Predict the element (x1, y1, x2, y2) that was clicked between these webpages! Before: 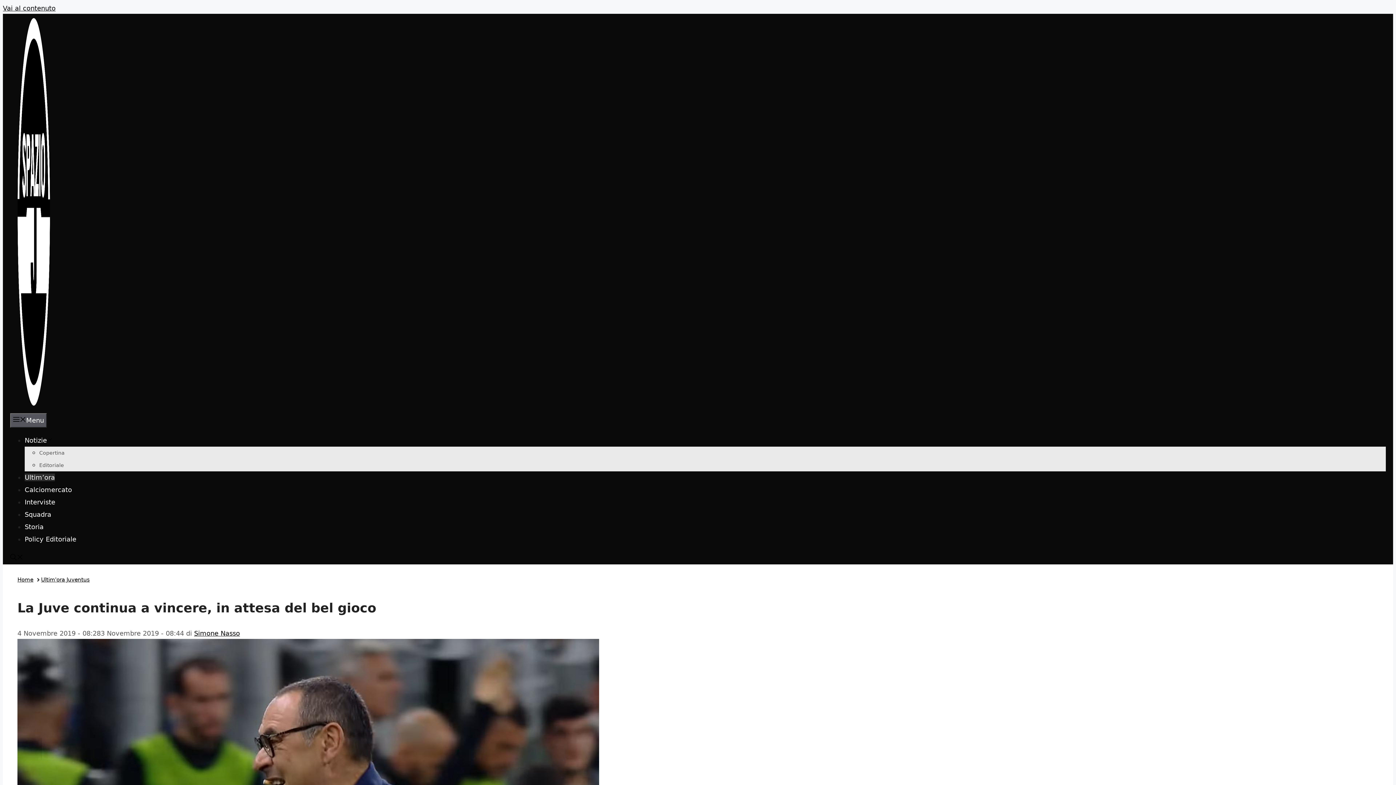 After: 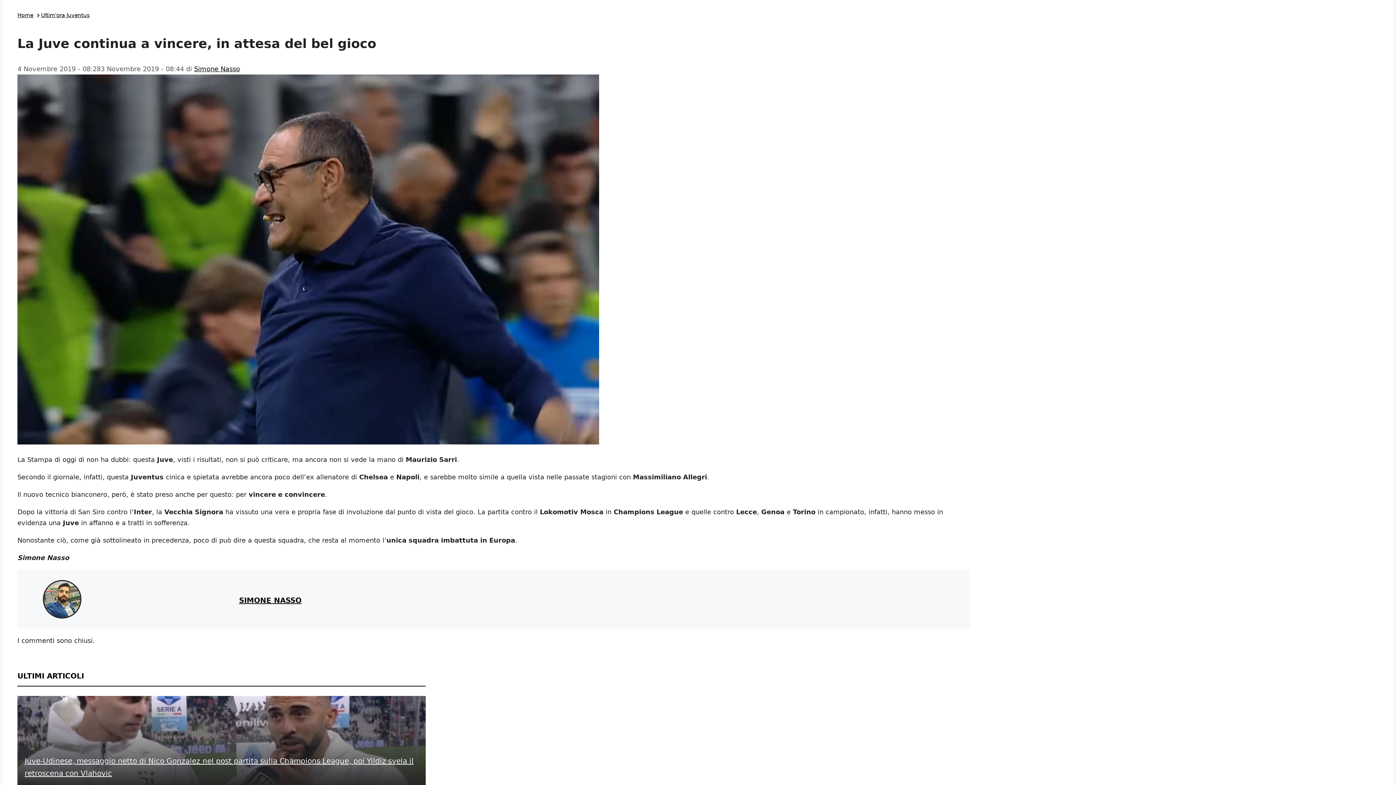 Action: label: Vai al contenuto bbox: (2, 4, 55, 12)